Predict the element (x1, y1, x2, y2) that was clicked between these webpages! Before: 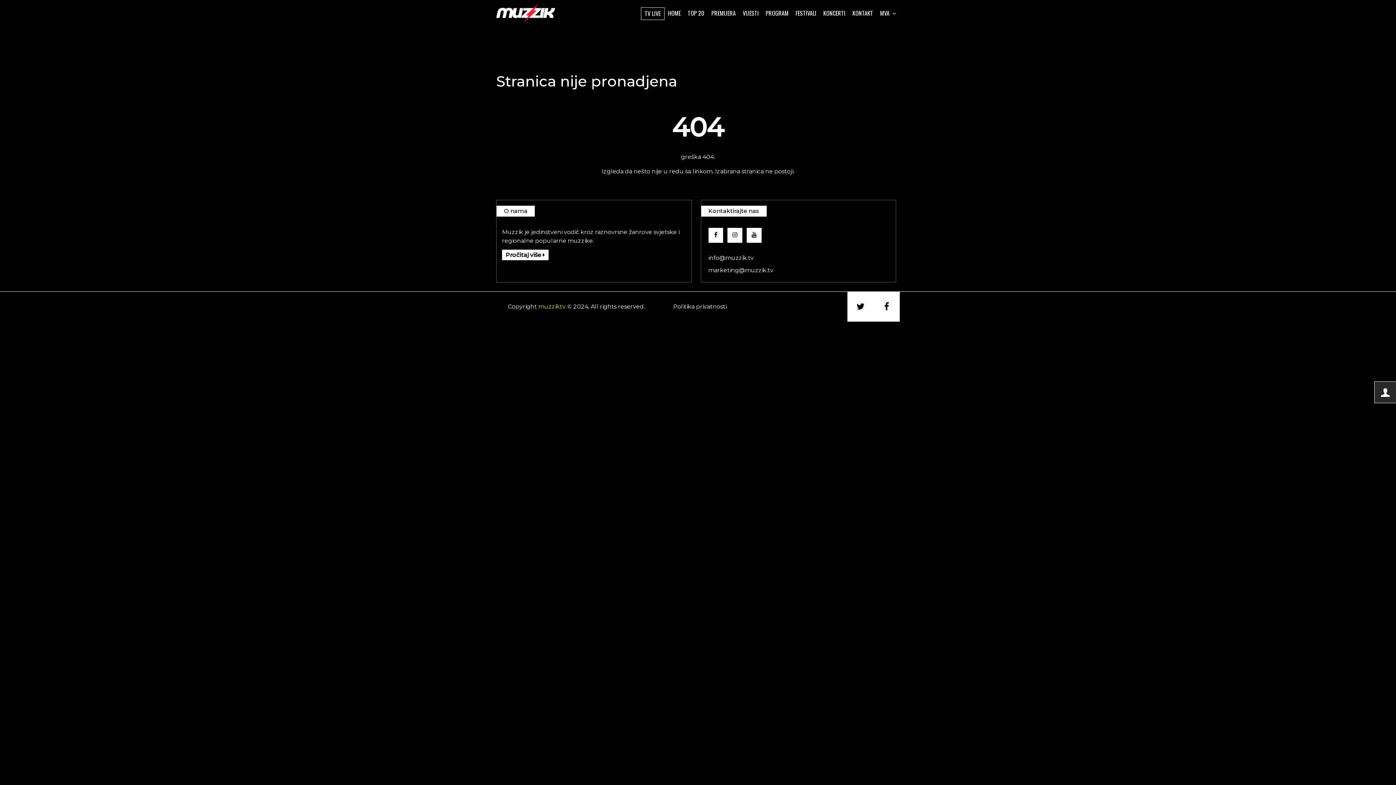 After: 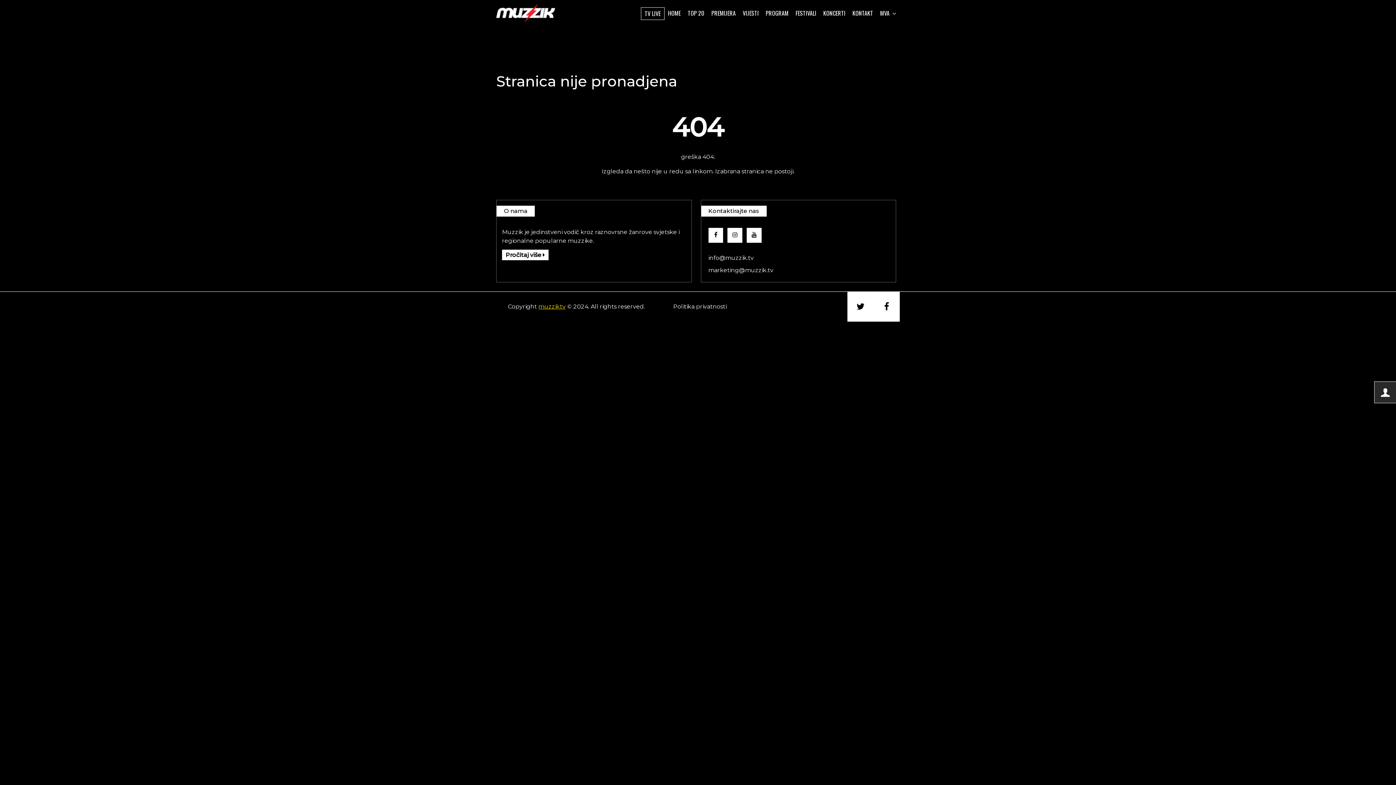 Action: bbox: (534, 303, 557, 309) label: muzziktv